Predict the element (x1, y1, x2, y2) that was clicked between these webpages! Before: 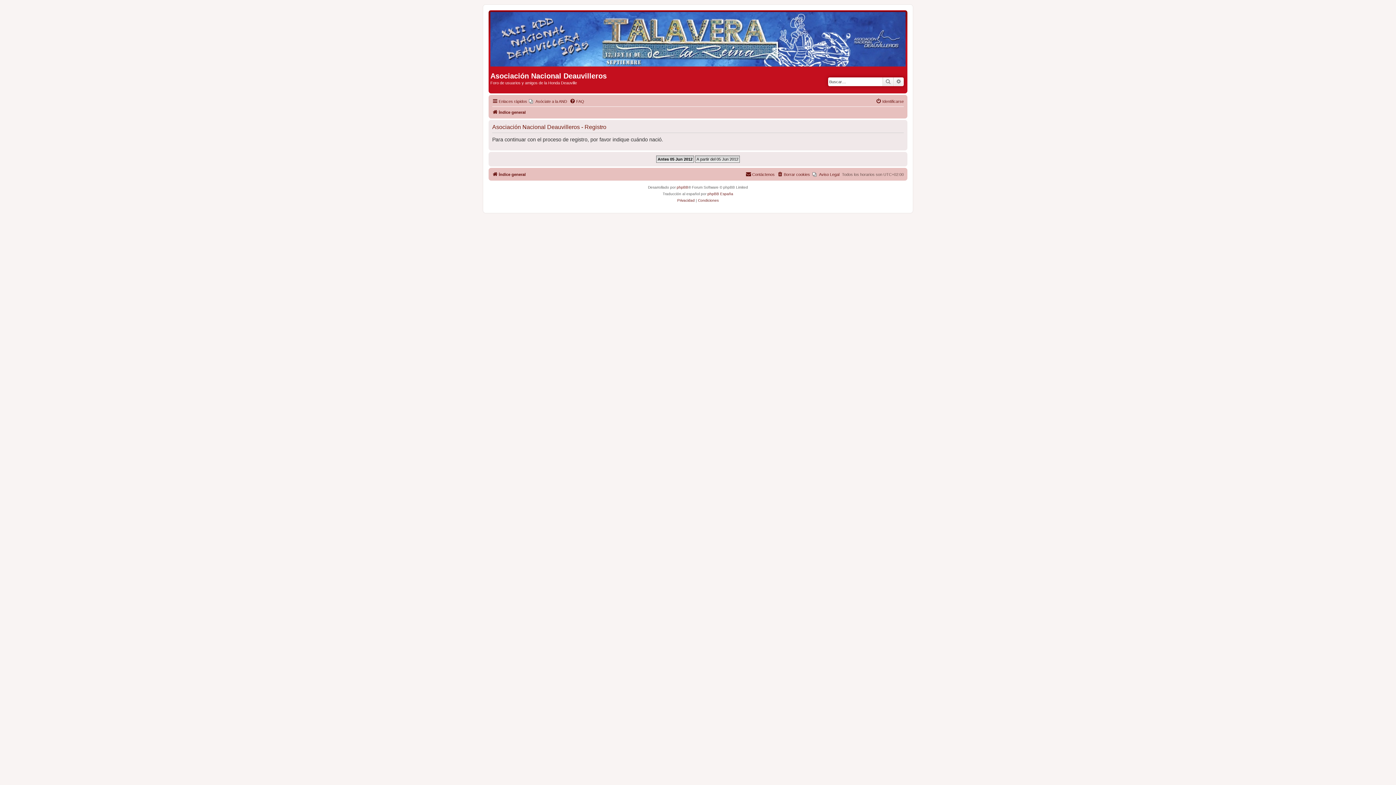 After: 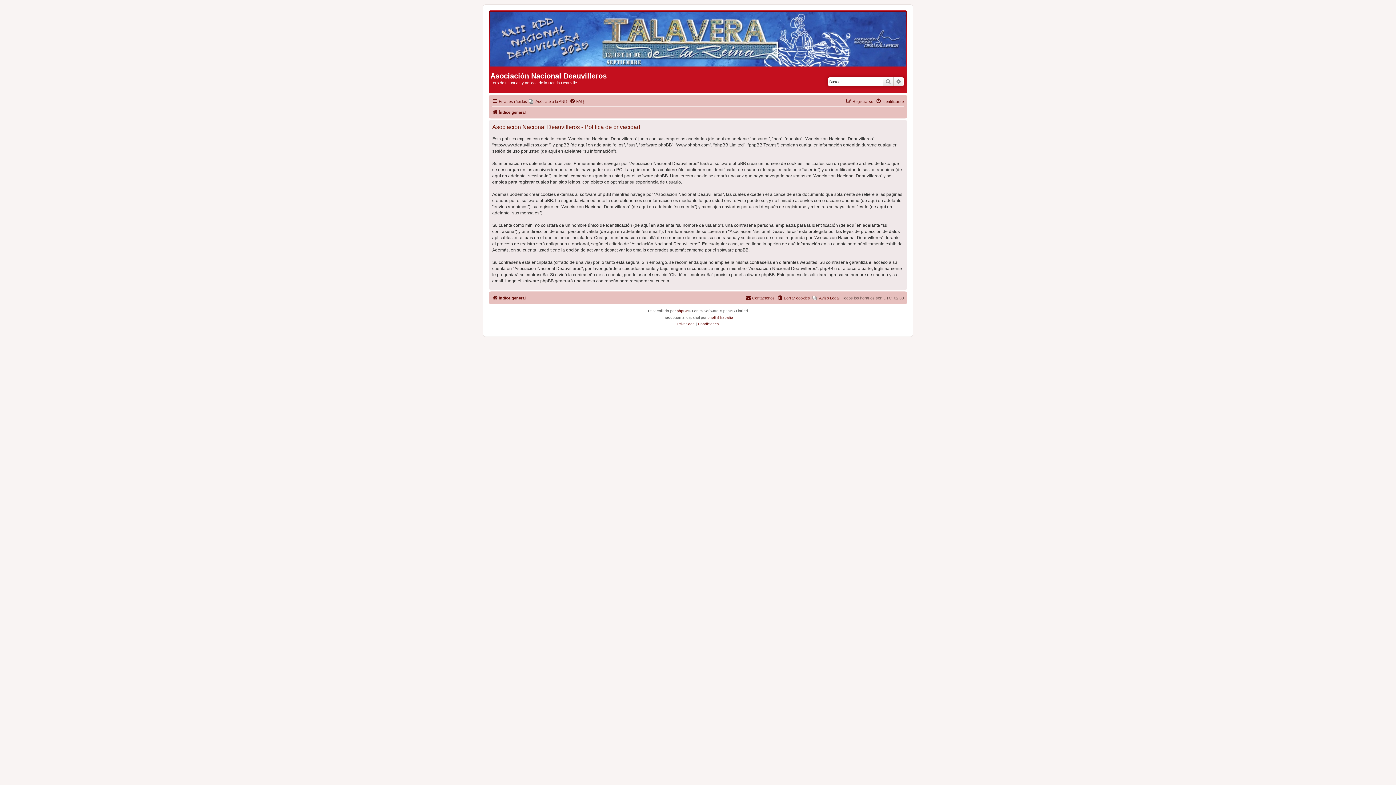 Action: bbox: (677, 197, 694, 203) label: Privacidad